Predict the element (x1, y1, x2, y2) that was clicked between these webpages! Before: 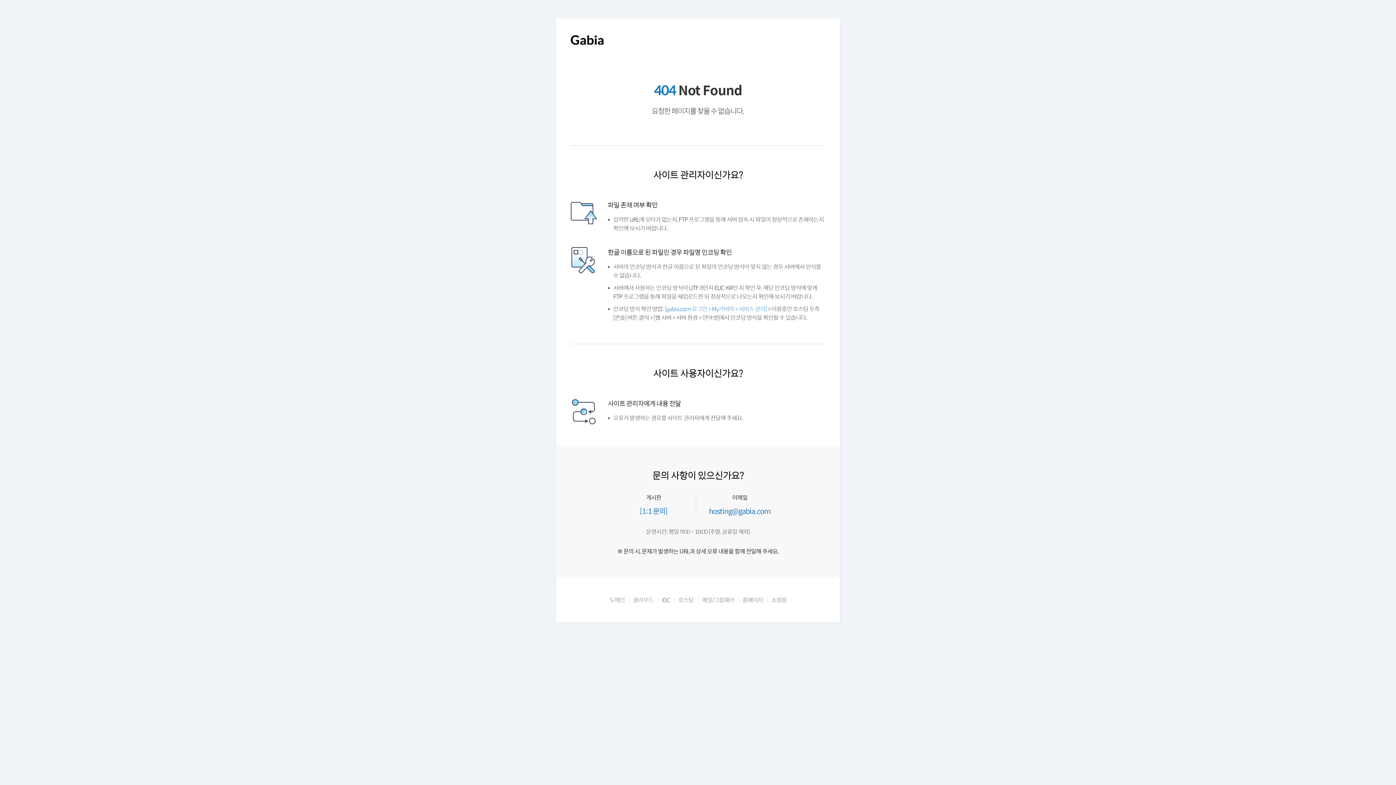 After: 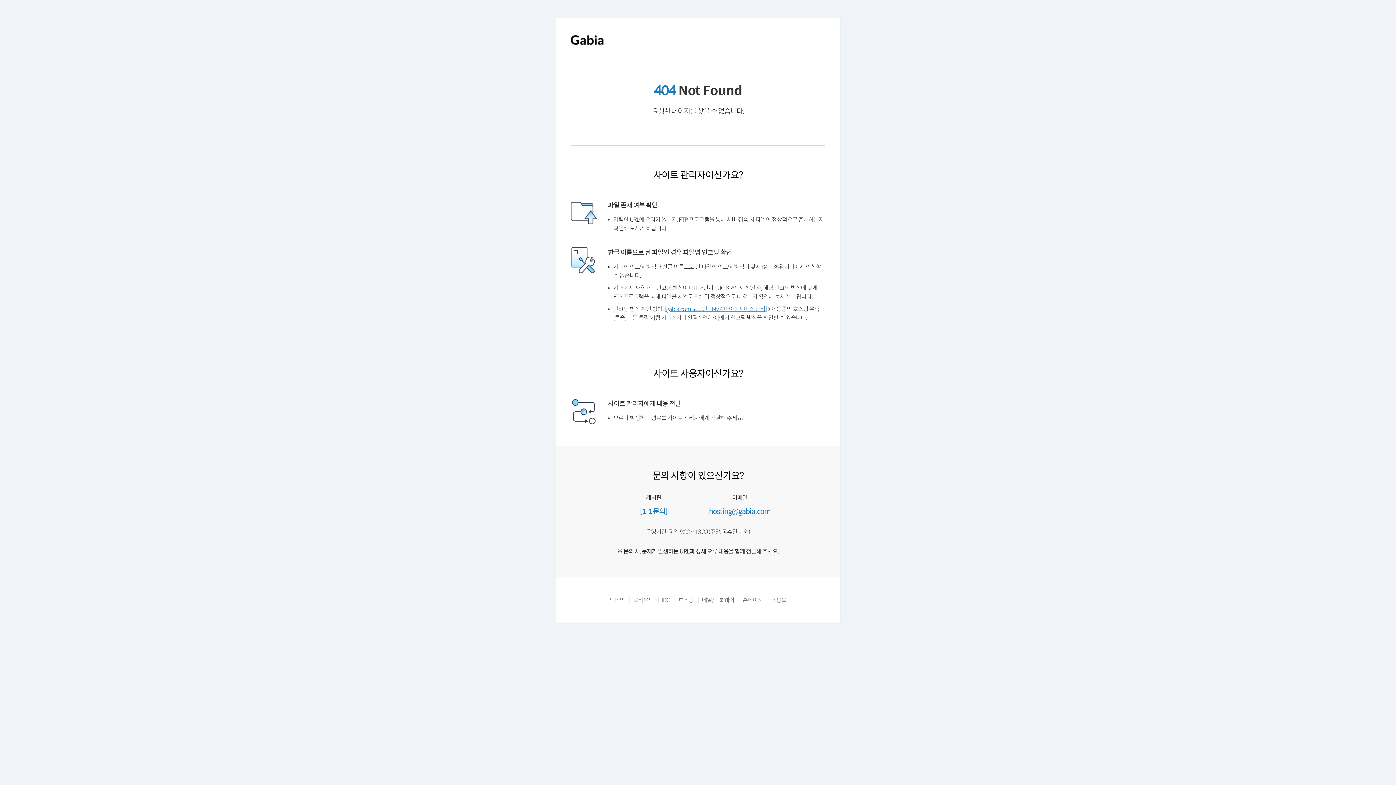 Action: label: [gabia.com 로그인 > My가비아 > 서비스 관리] bbox: (668, 314, 773, 320)